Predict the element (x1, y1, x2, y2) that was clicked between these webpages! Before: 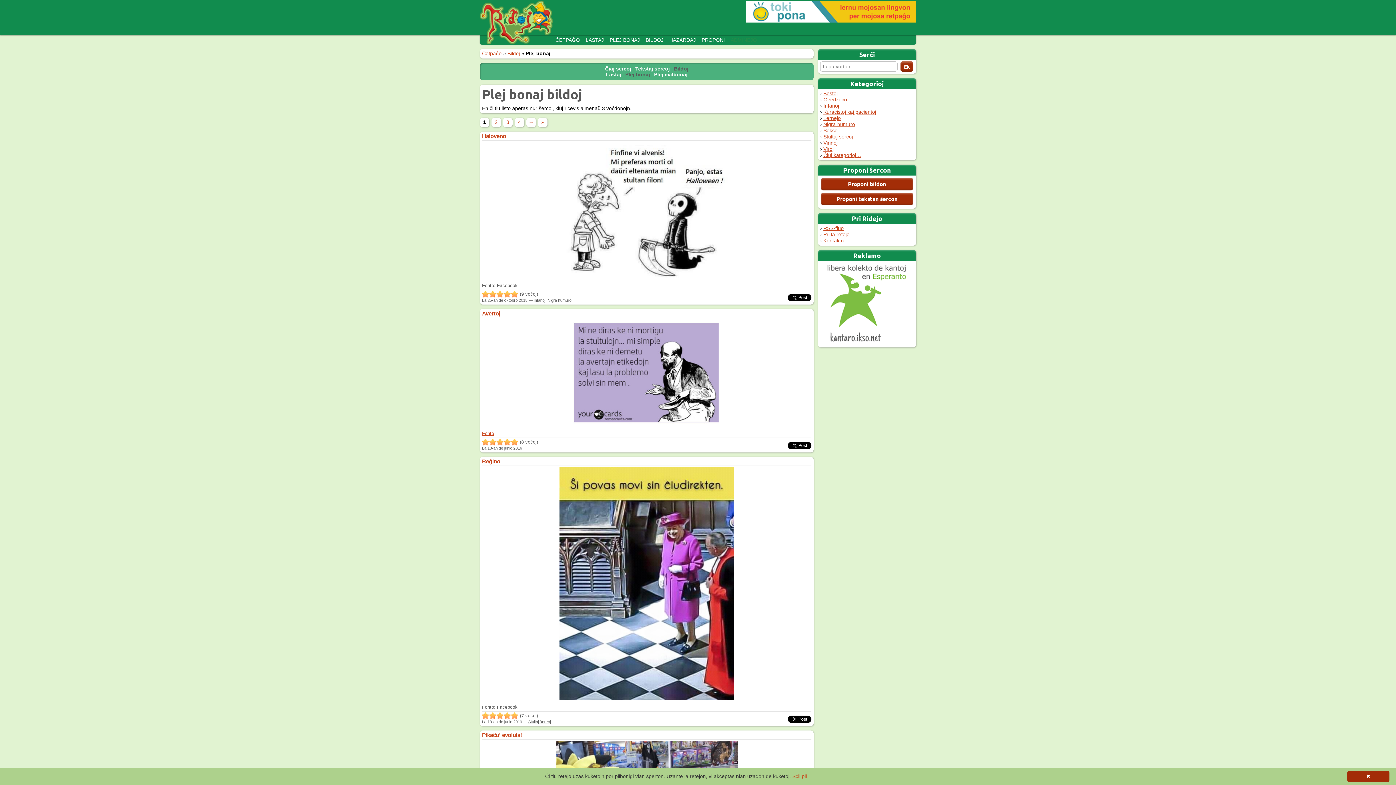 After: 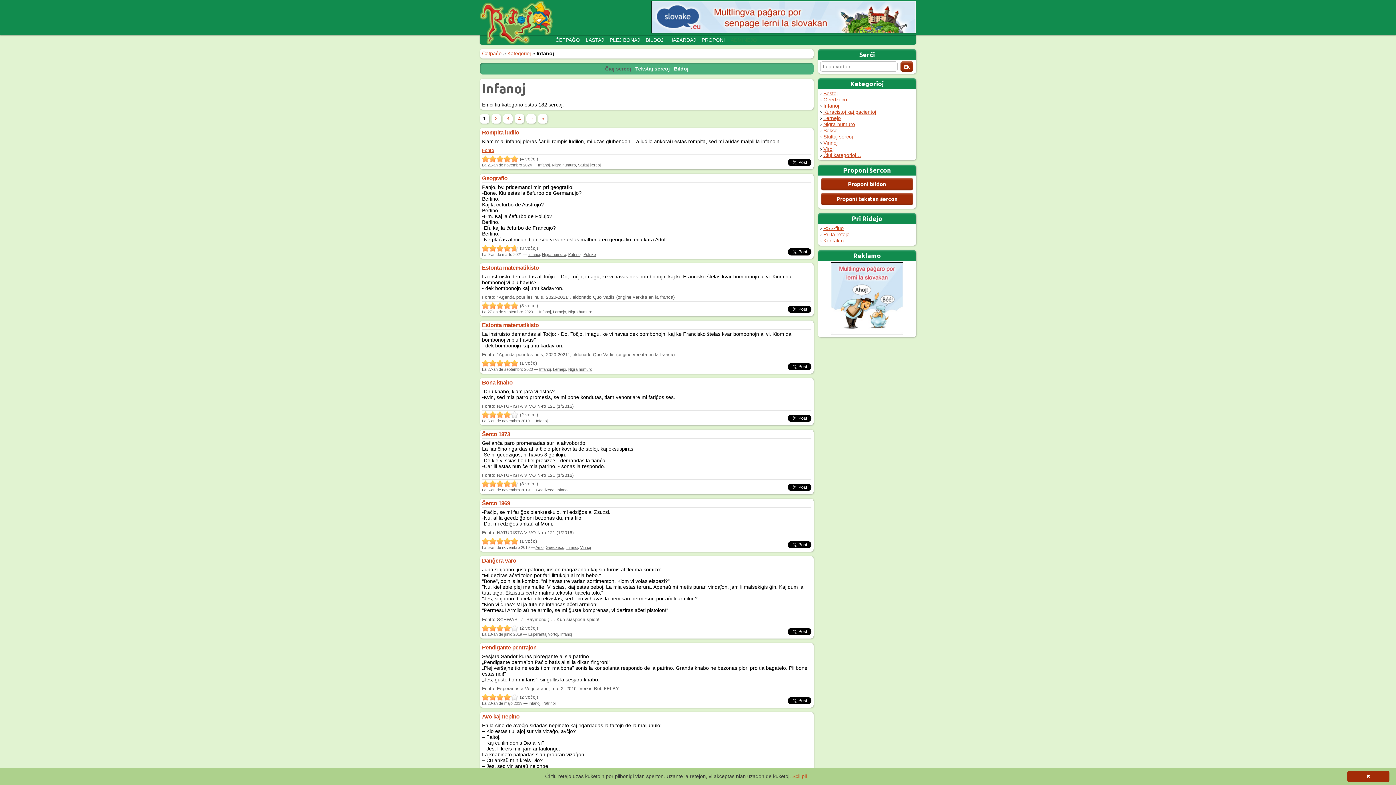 Action: bbox: (823, 102, 839, 108) label: Infanoj